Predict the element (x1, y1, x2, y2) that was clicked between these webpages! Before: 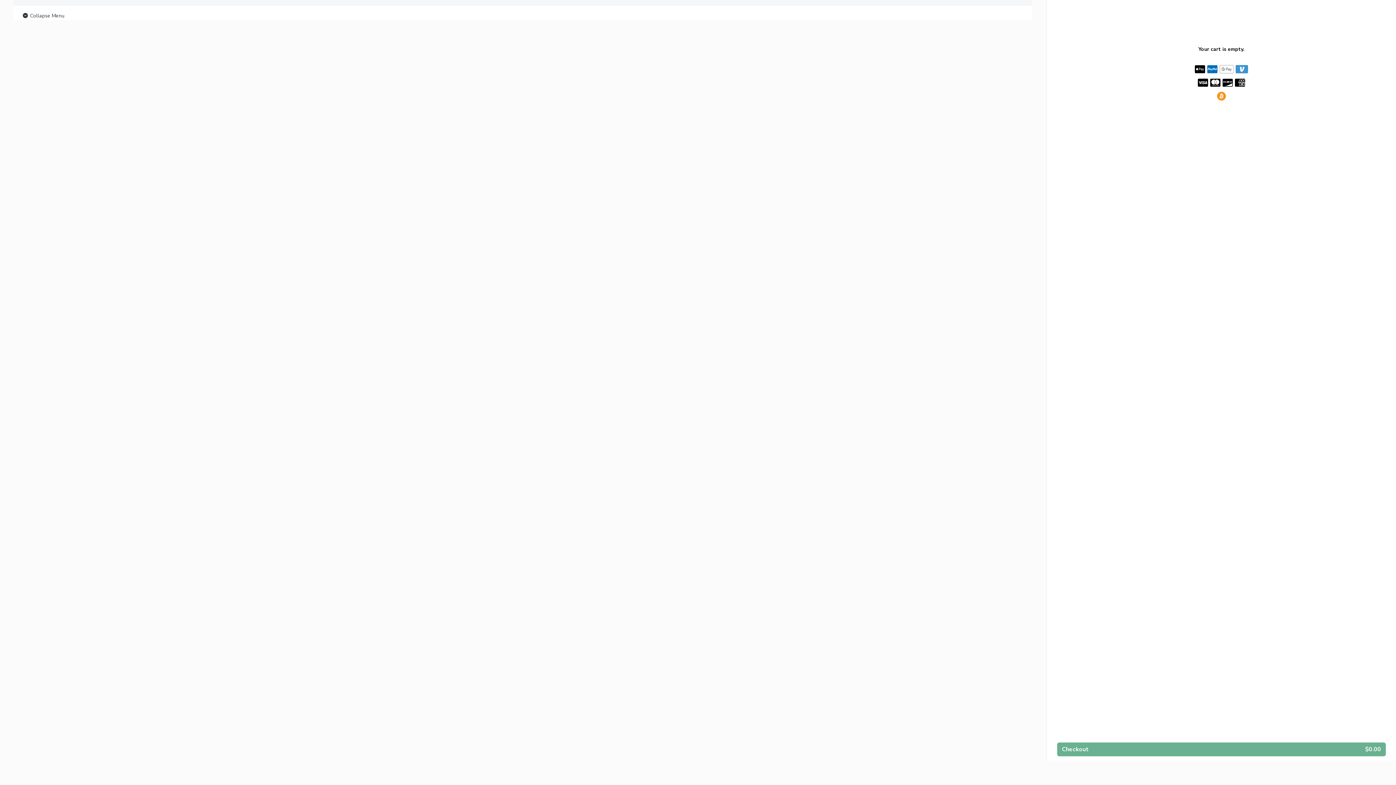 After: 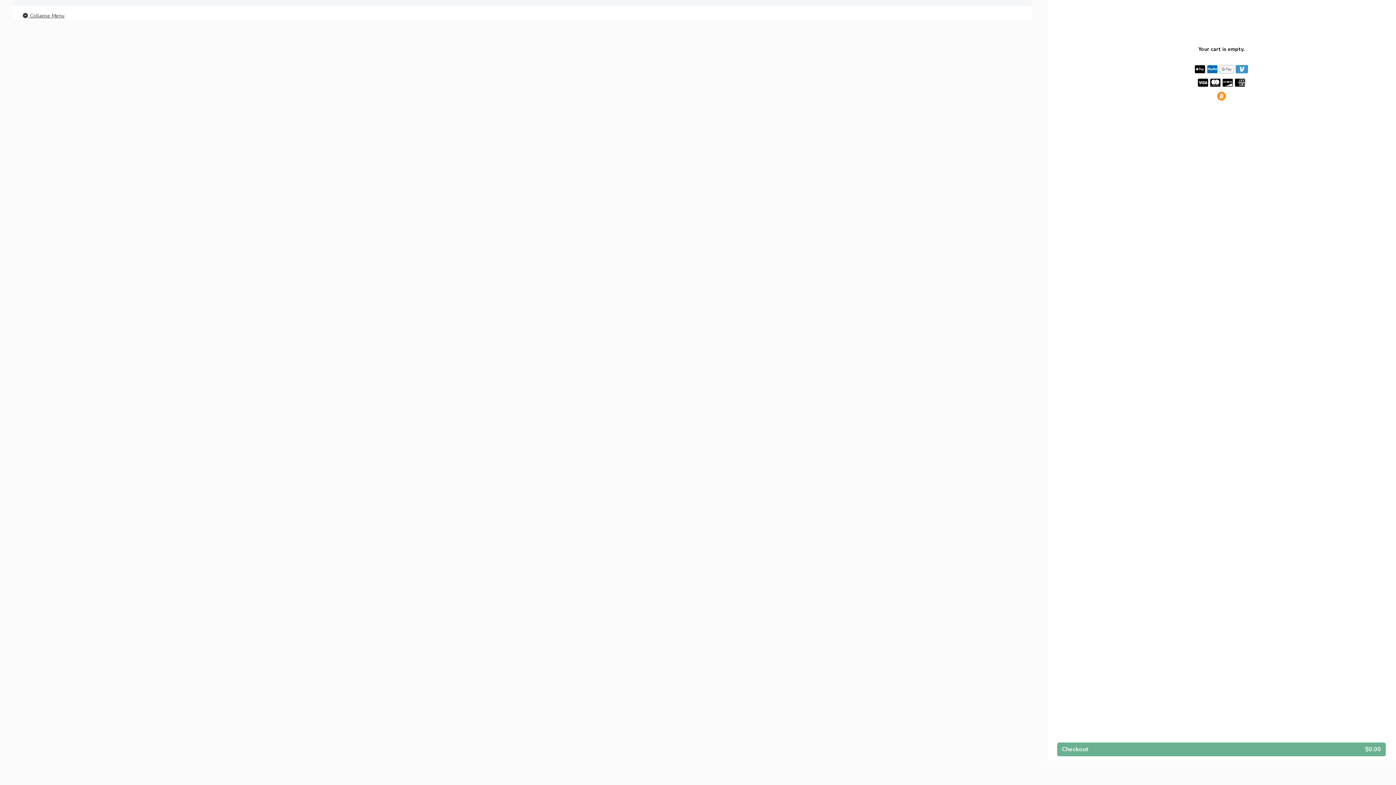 Action: bbox: (21, 11, 64, 20) label:  Collapse Menu